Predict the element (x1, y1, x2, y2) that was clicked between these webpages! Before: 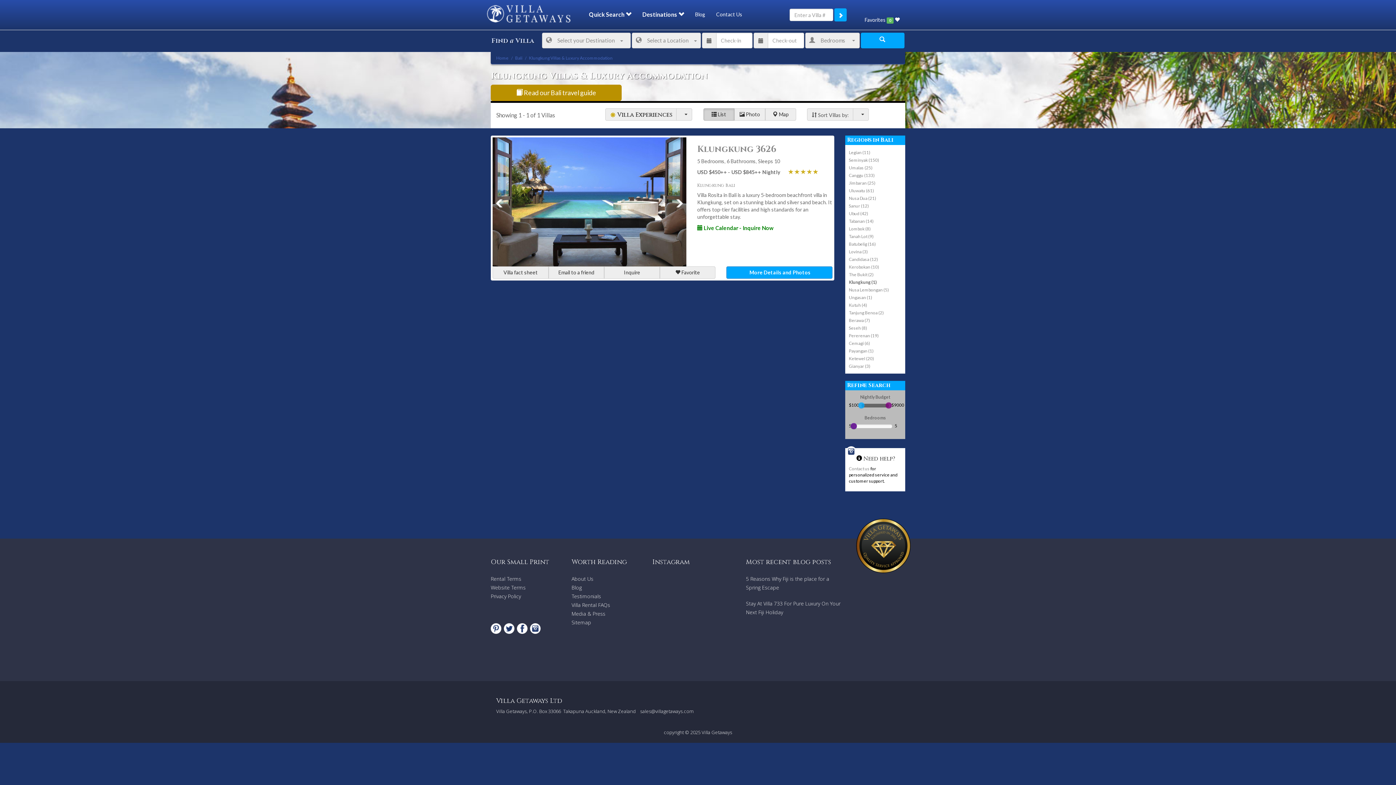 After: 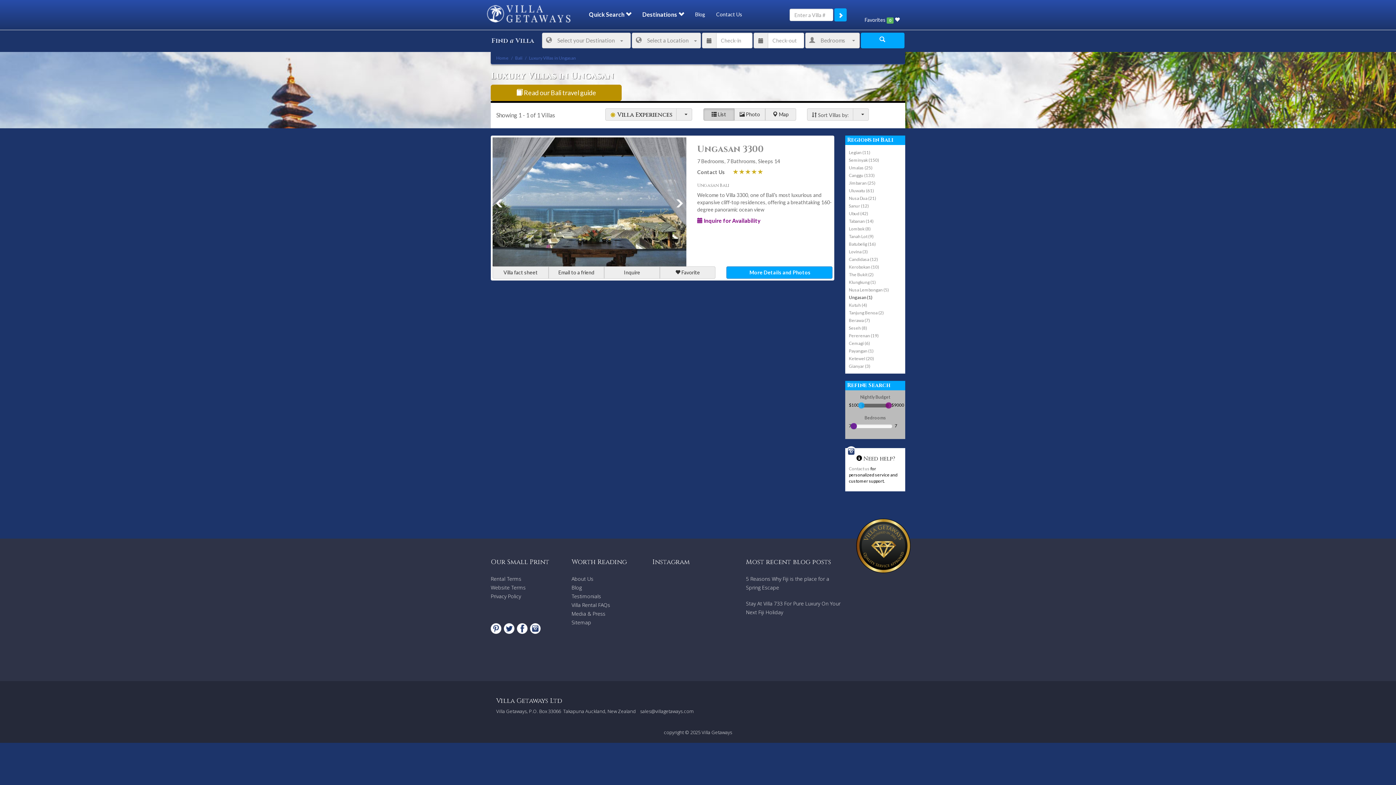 Action: bbox: (845, 293, 905, 301) label: Ungasan (1)